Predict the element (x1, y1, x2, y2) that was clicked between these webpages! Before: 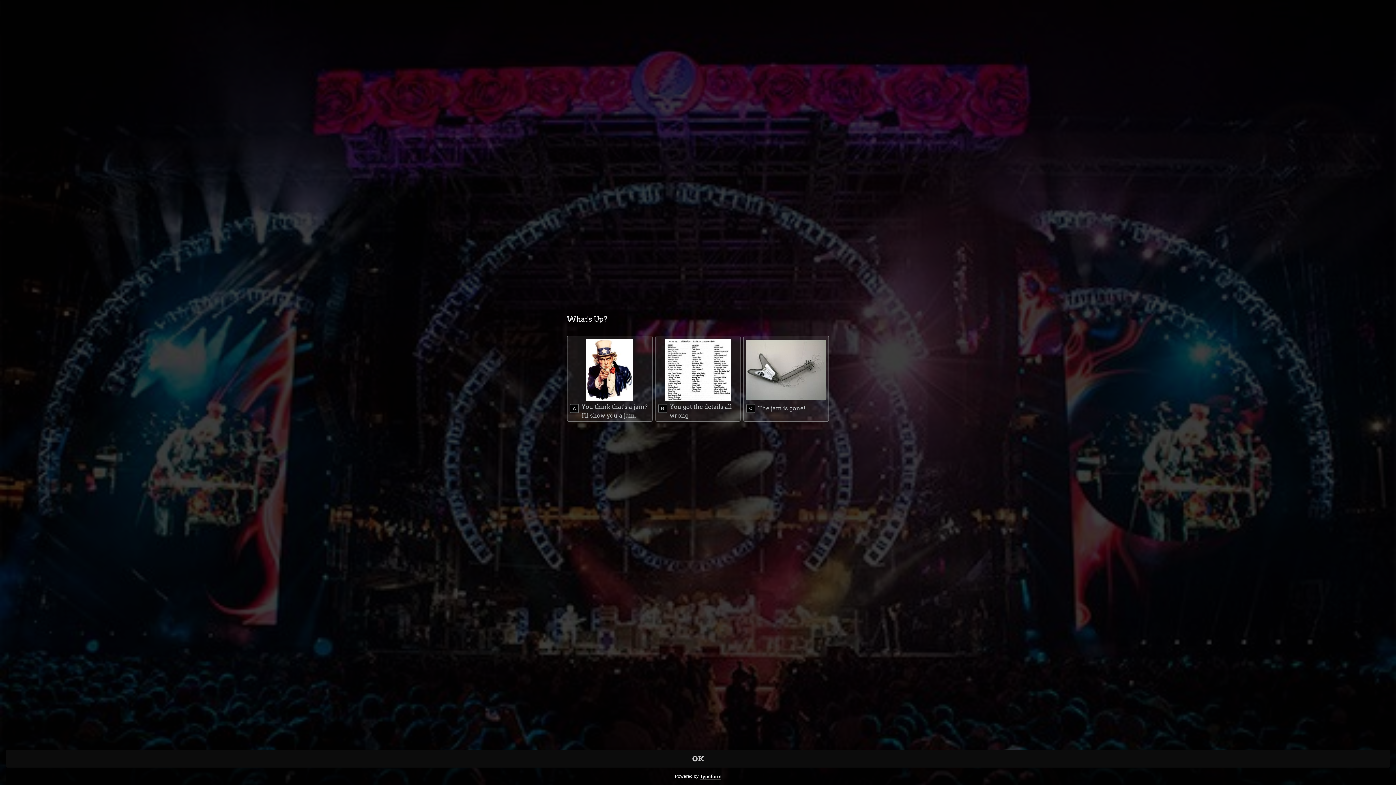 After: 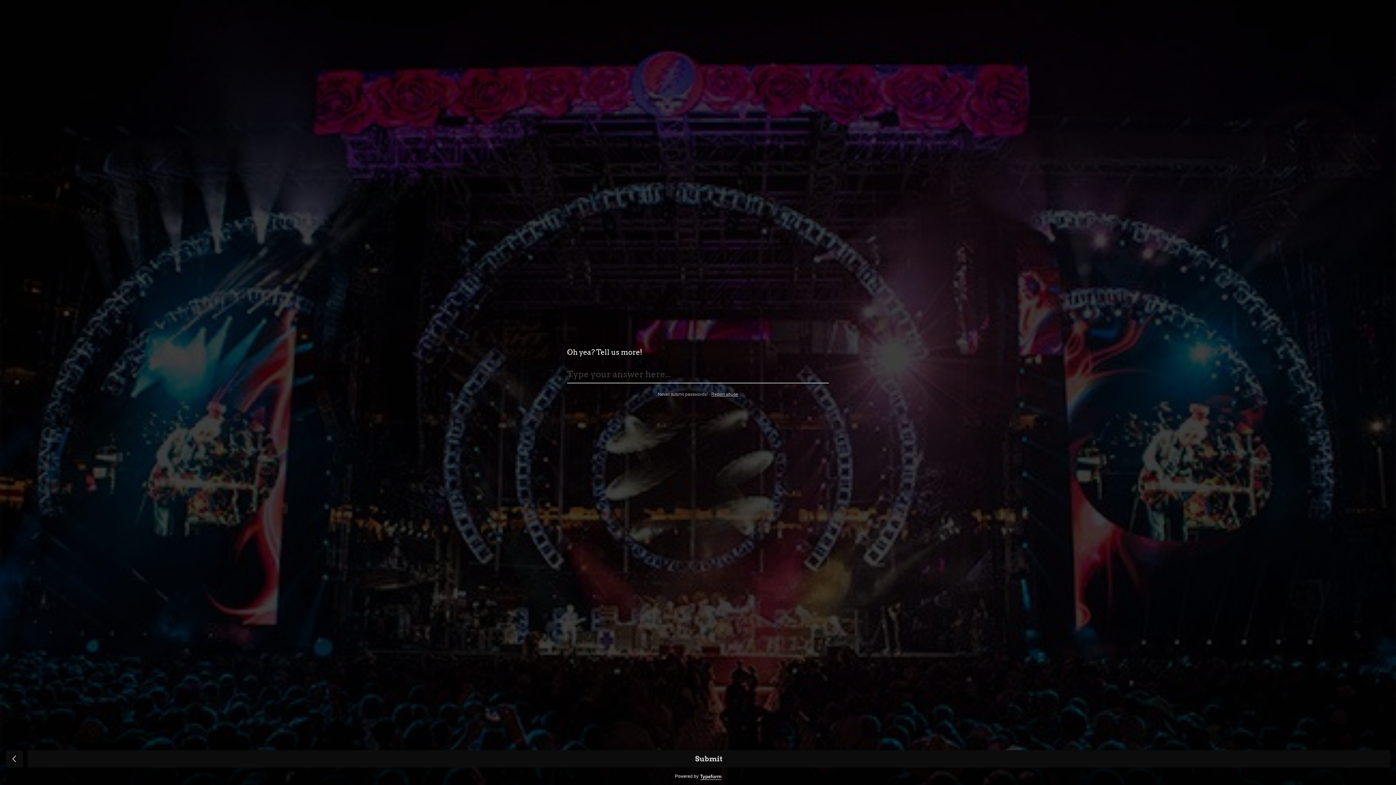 Action: bbox: (5, 750, 1390, 768) label: OK